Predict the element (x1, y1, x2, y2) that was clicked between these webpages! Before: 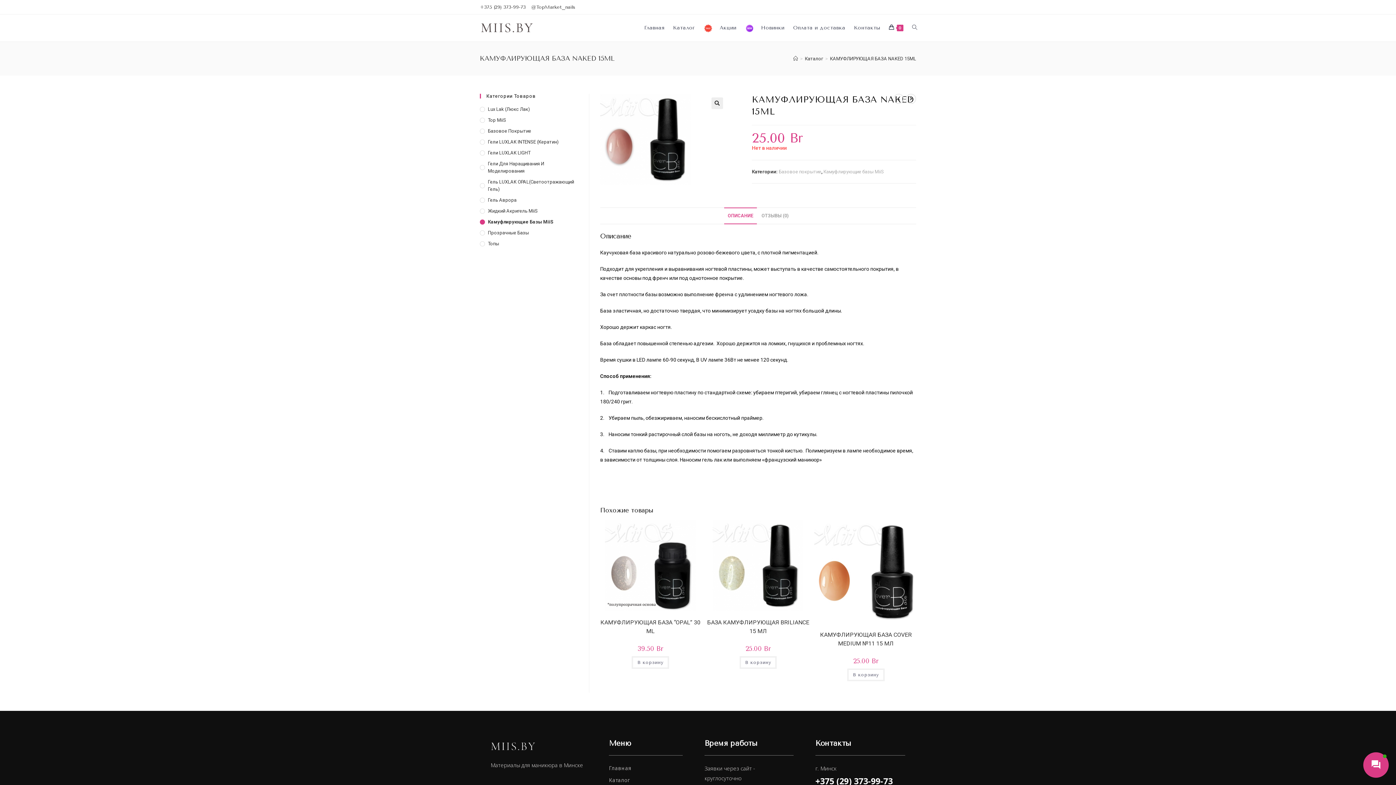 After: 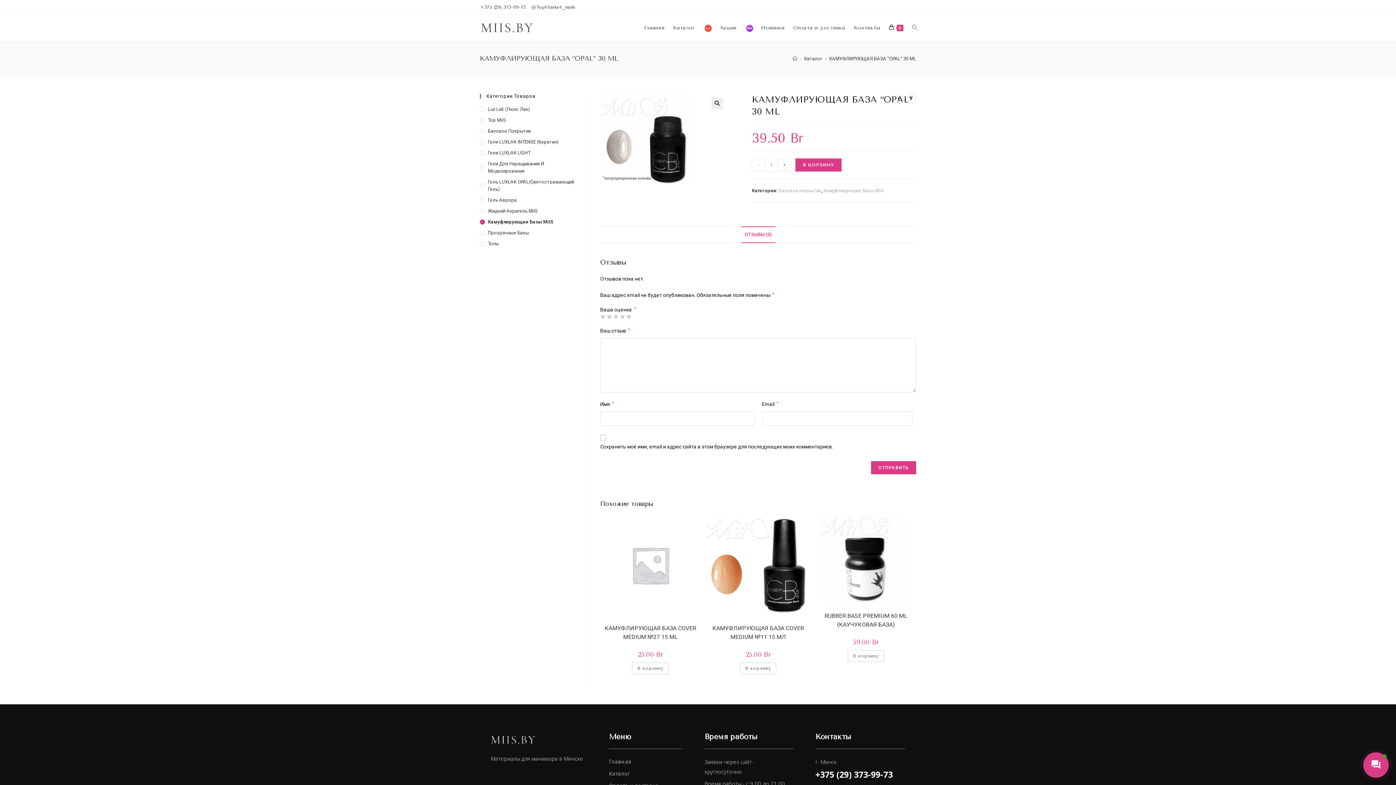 Action: bbox: (605, 562, 696, 568)